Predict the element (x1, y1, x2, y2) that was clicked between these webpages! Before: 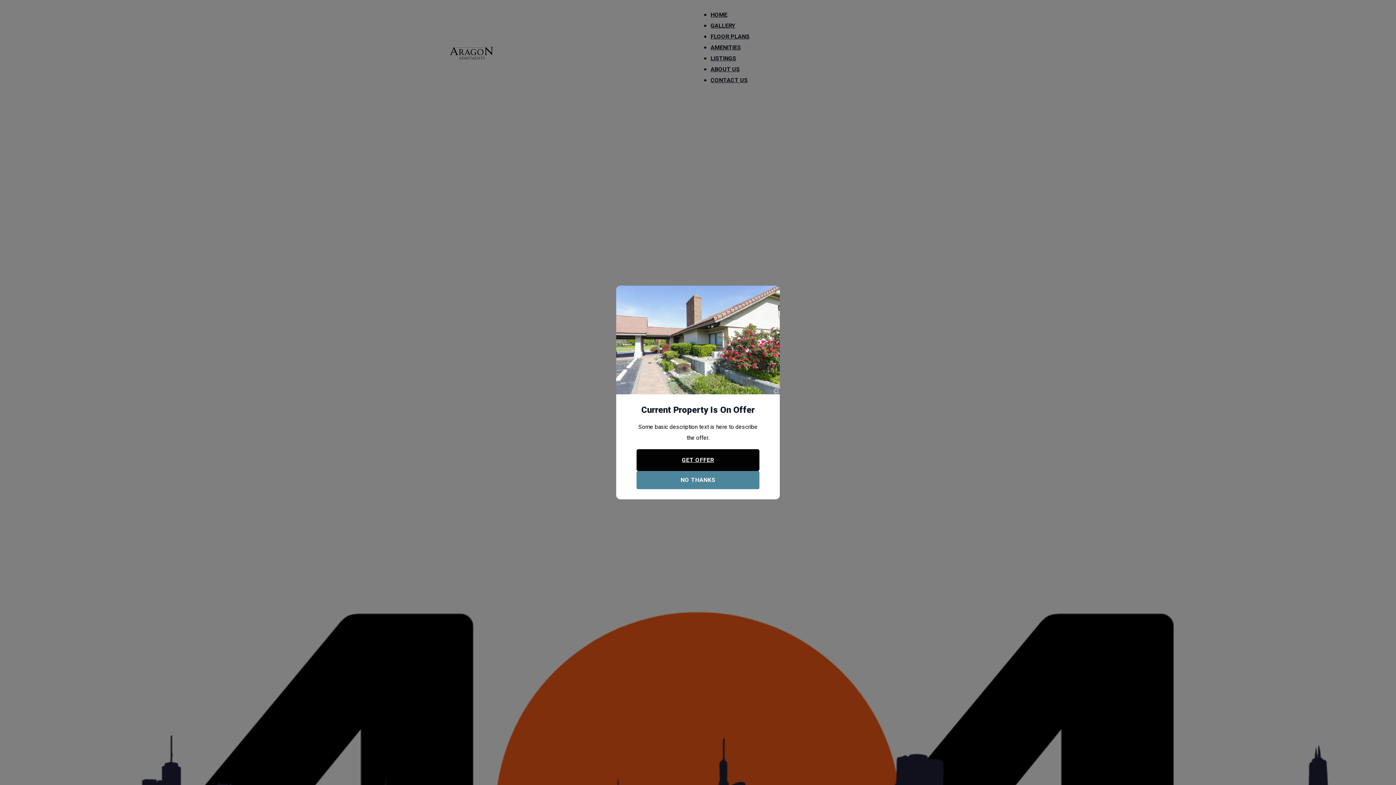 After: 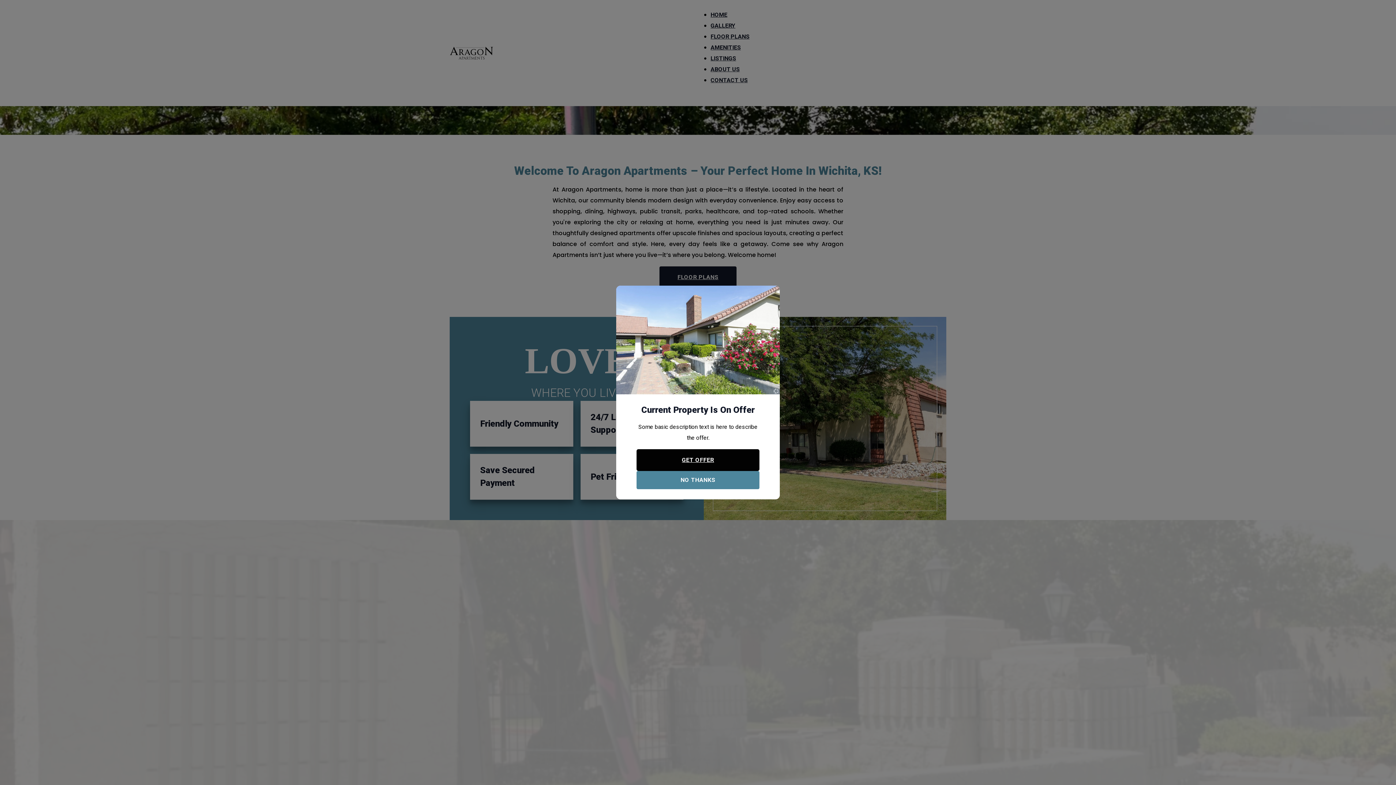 Action: bbox: (636, 449, 759, 471) label: GET OFFER